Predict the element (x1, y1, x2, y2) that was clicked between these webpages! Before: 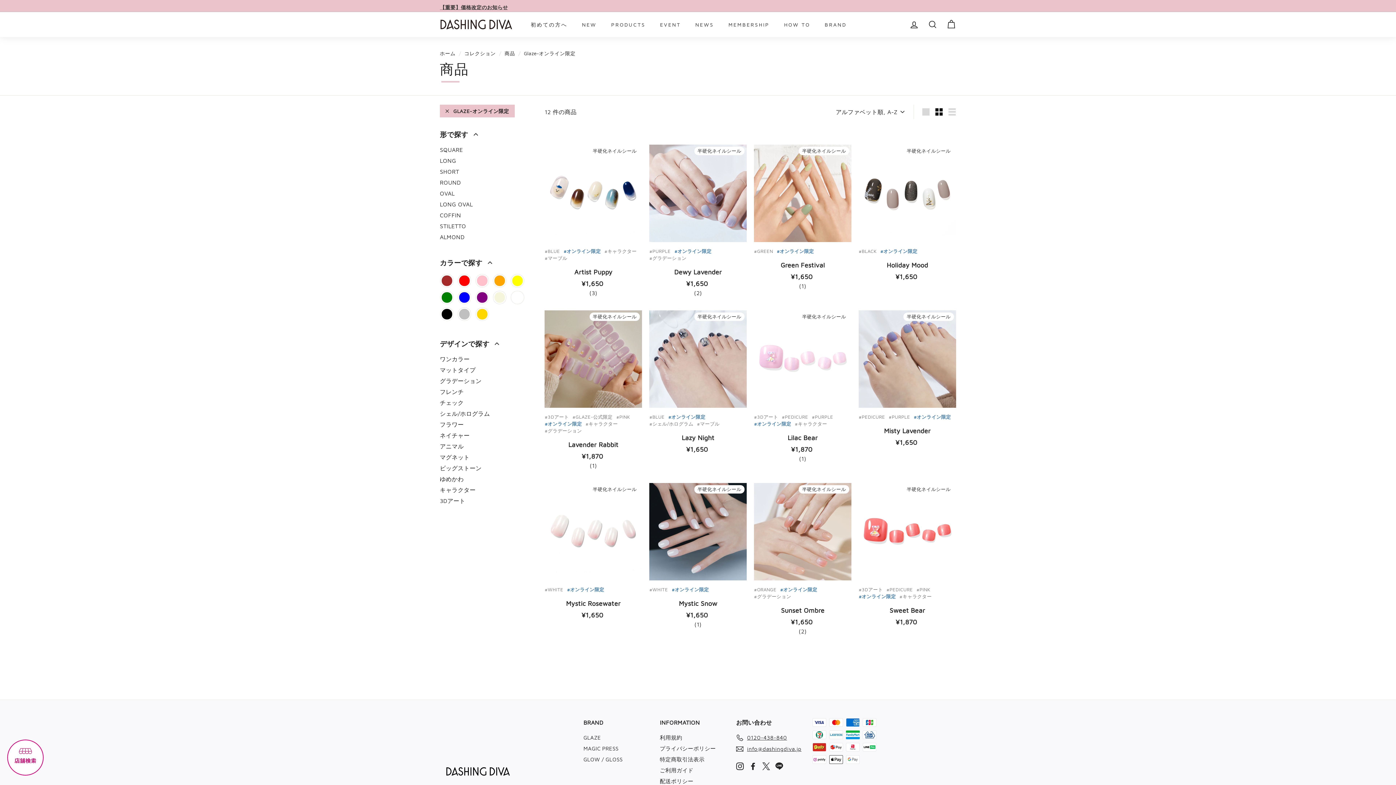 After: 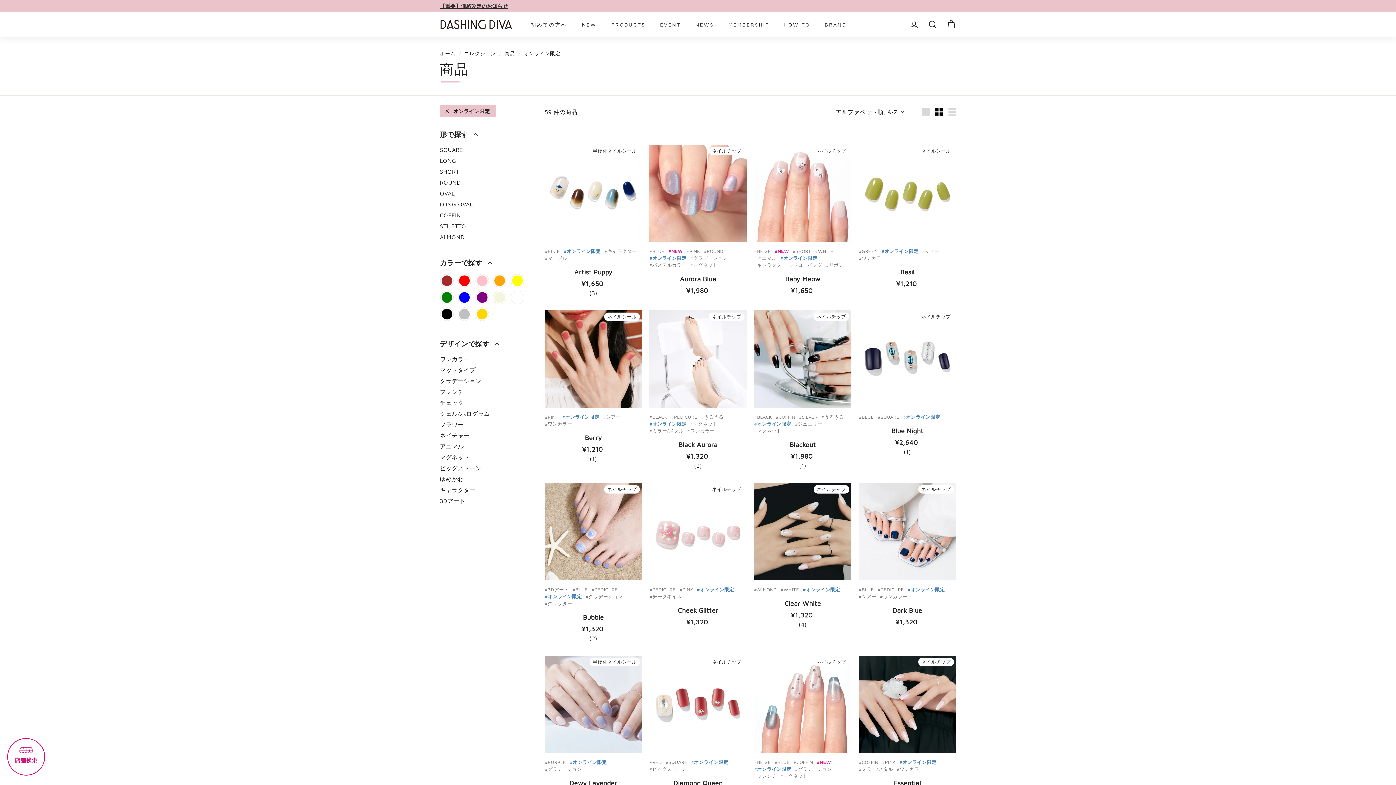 Action: label: #オンライン限定 bbox: (668, 414, 705, 419)